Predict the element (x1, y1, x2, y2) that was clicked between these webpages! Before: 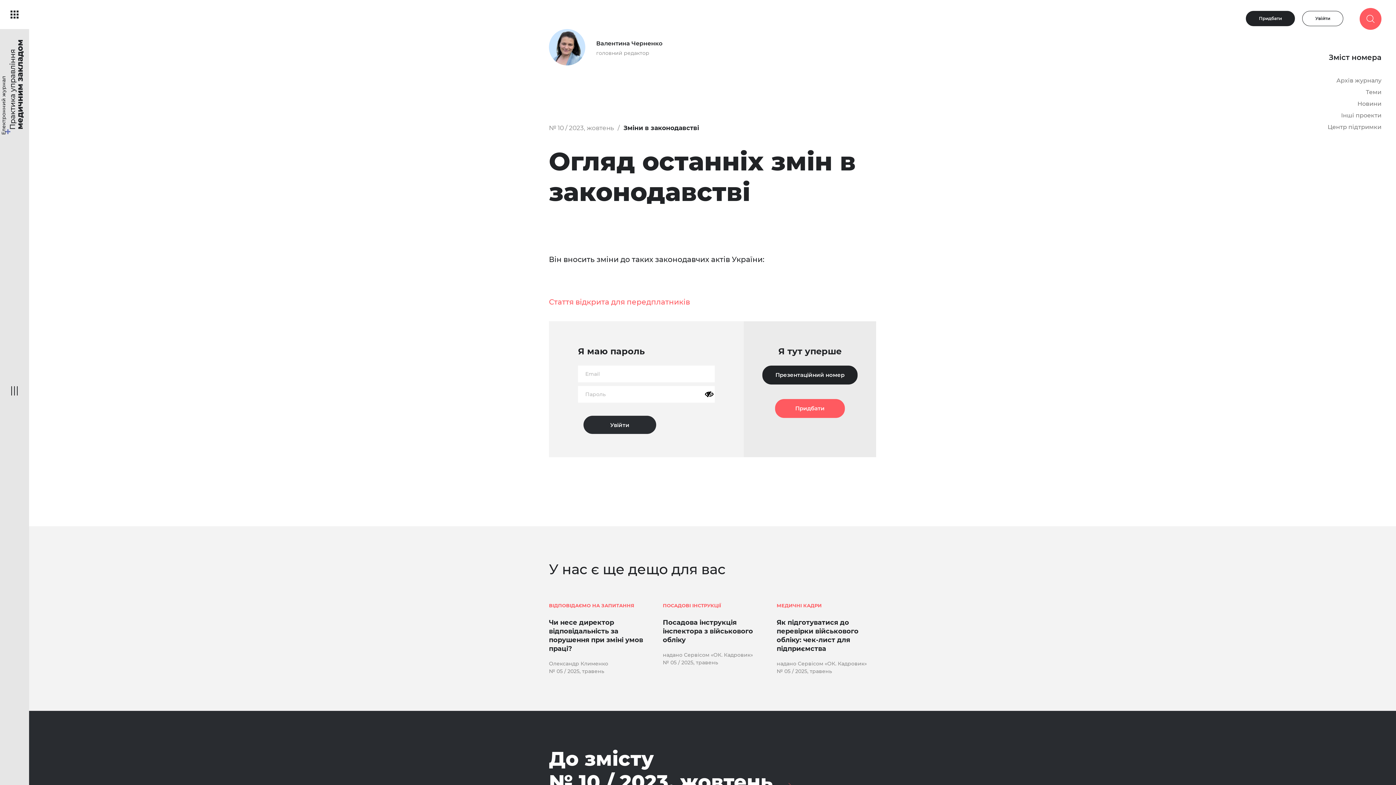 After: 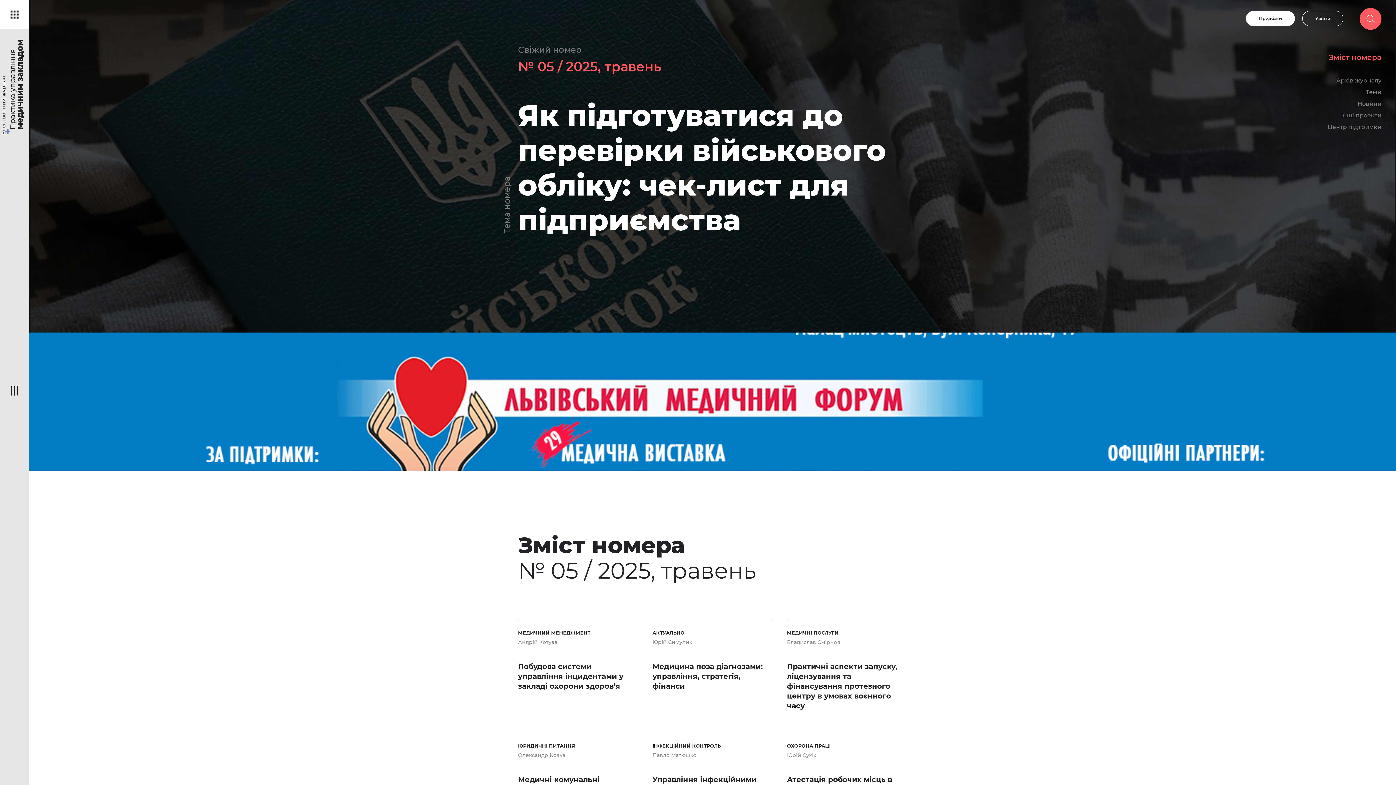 Action: bbox: (662, 659, 718, 666) label: № 05 / 2025, травень